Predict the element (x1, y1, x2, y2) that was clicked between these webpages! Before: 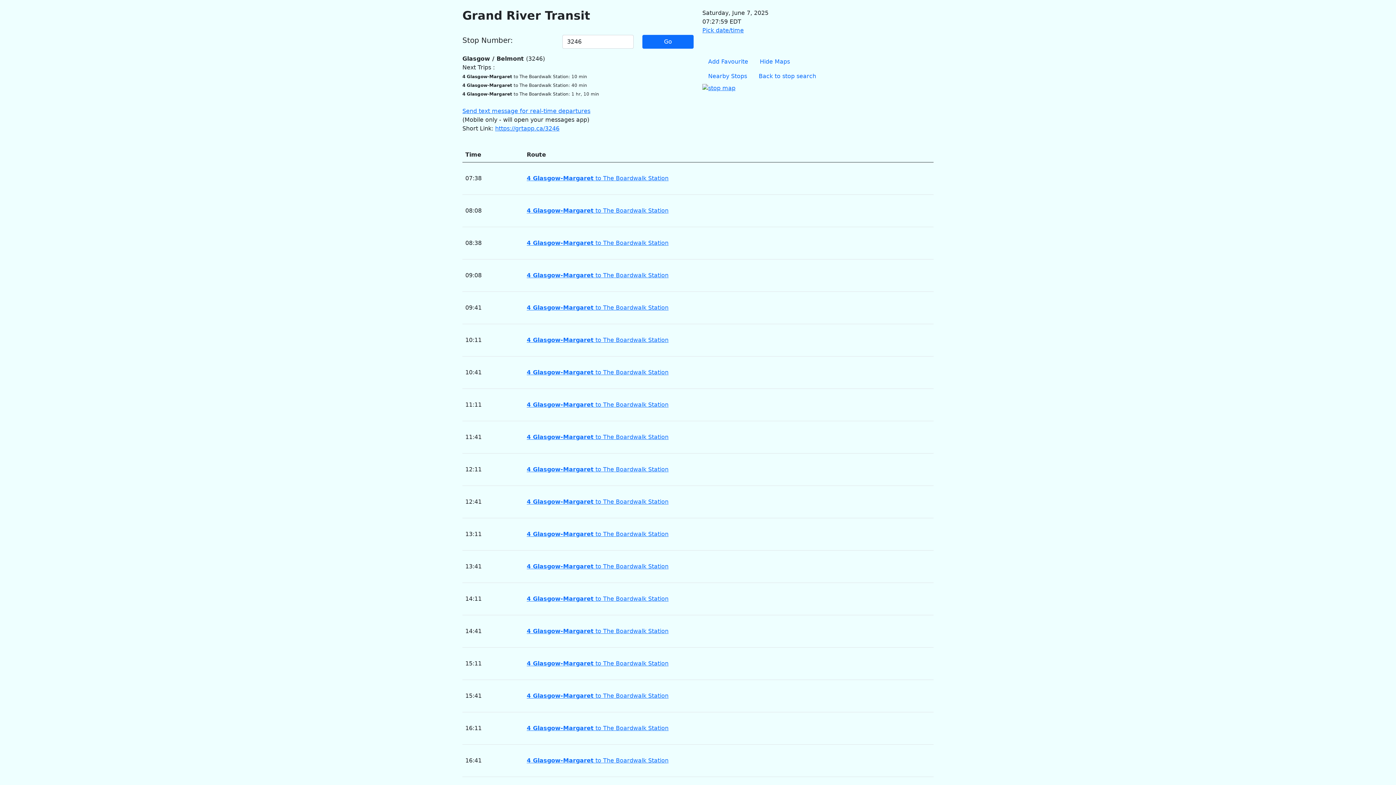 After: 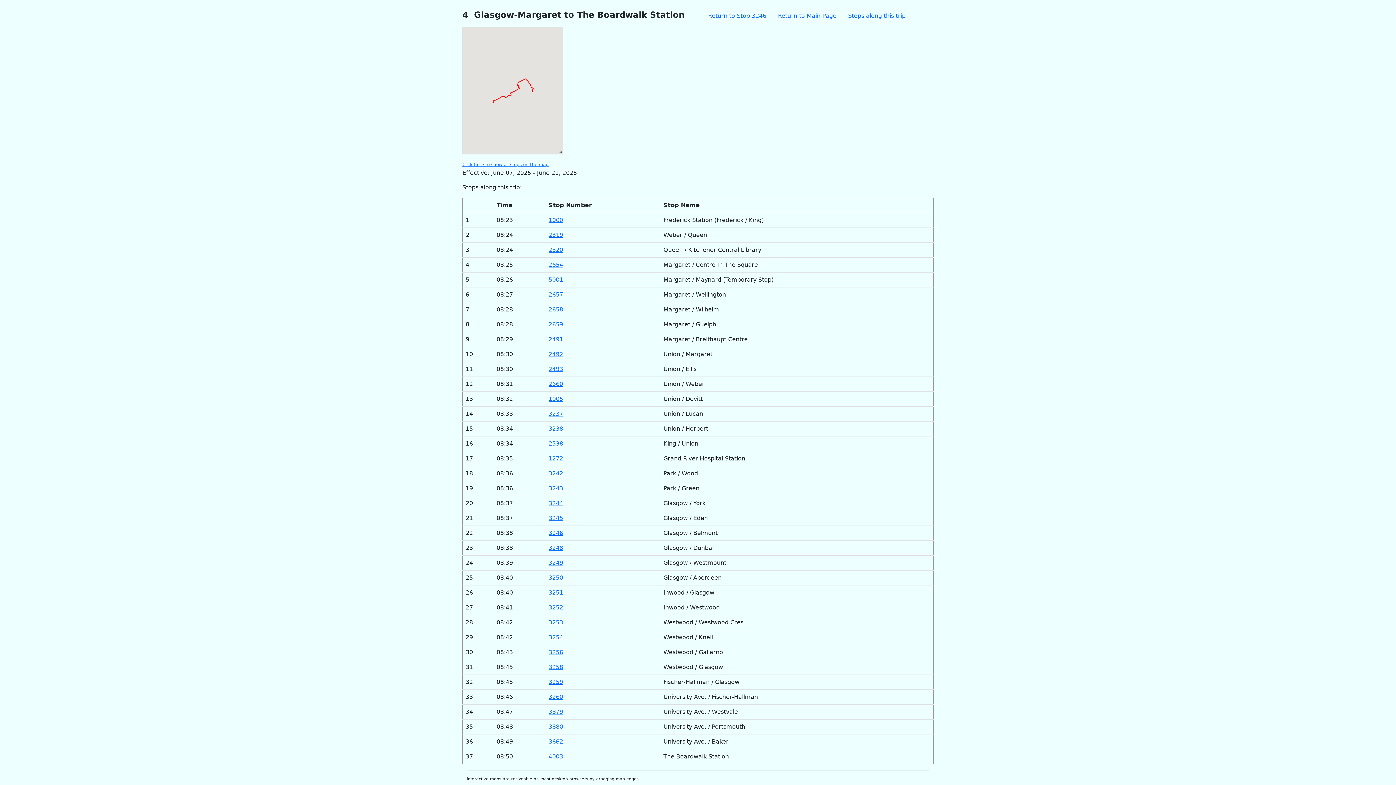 Action: label: 4 Glasgow-Margaret to The Boardwalk Station bbox: (526, 239, 668, 246)